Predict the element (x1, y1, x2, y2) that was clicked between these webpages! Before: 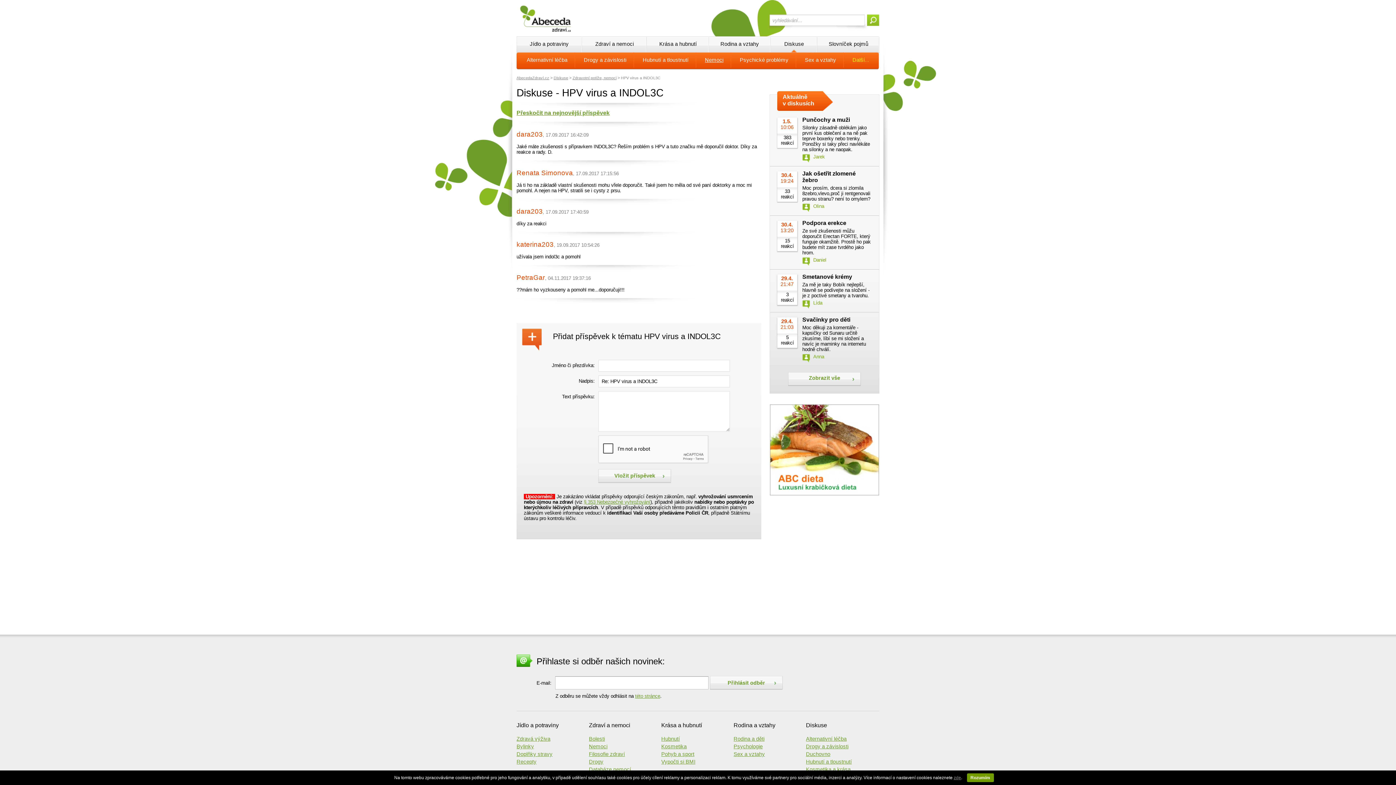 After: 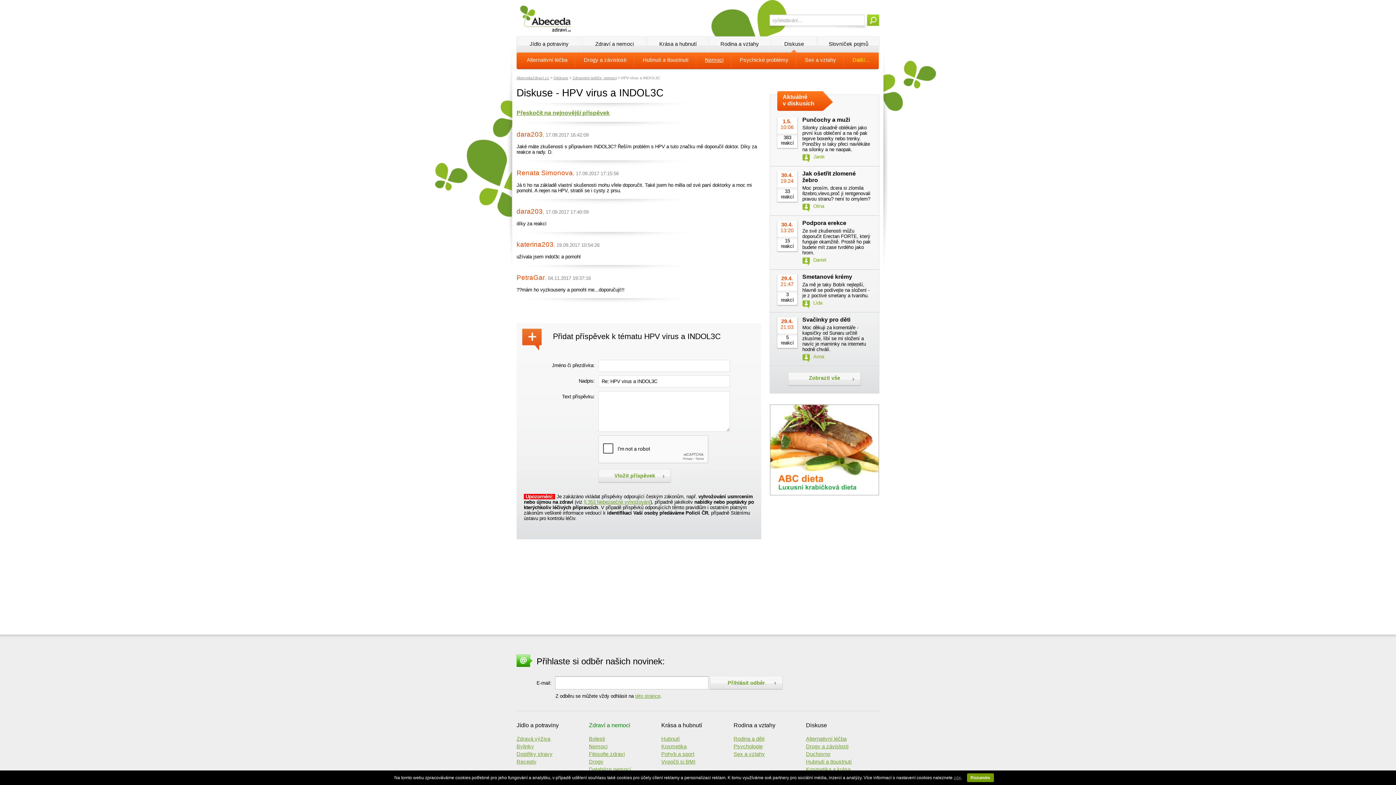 Action: label: Zdraví a nemoci bbox: (589, 722, 661, 729)